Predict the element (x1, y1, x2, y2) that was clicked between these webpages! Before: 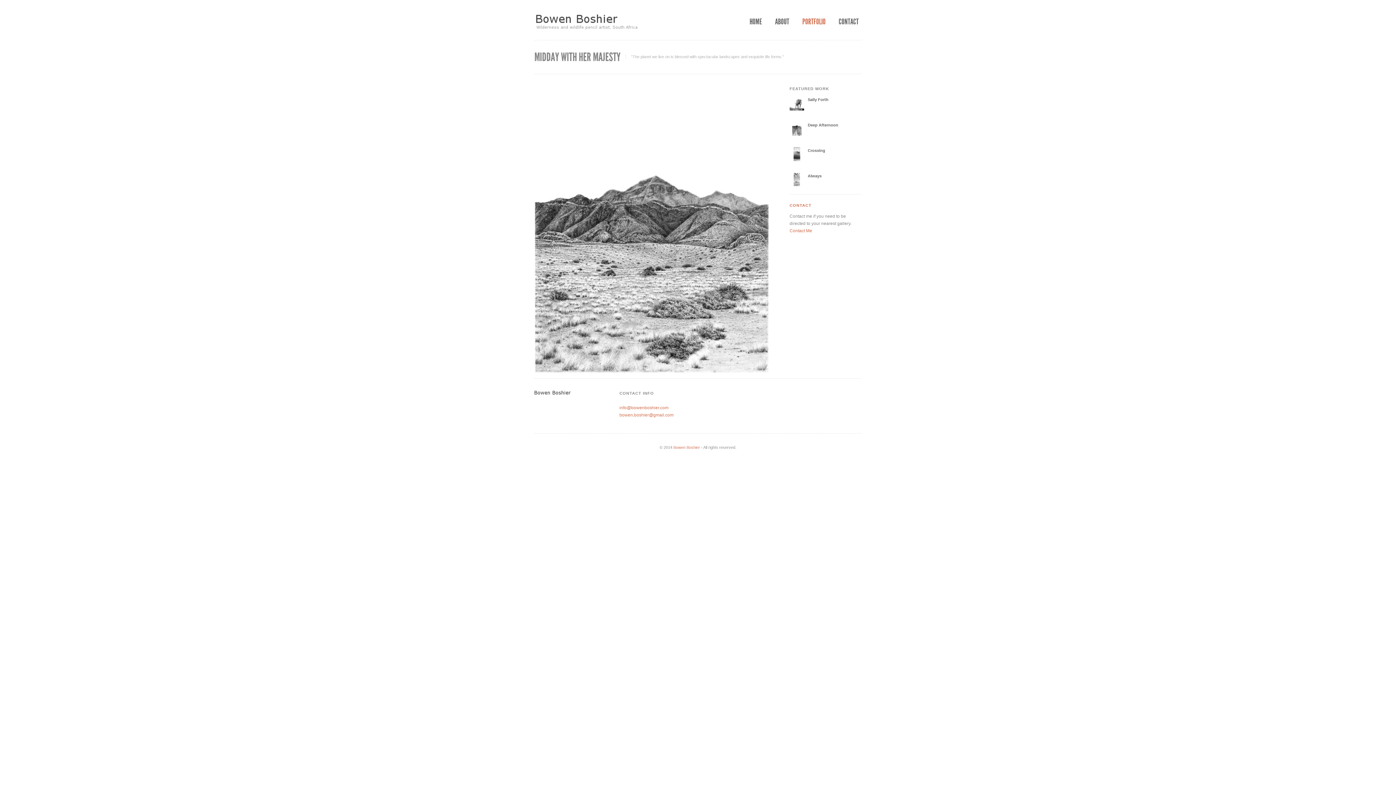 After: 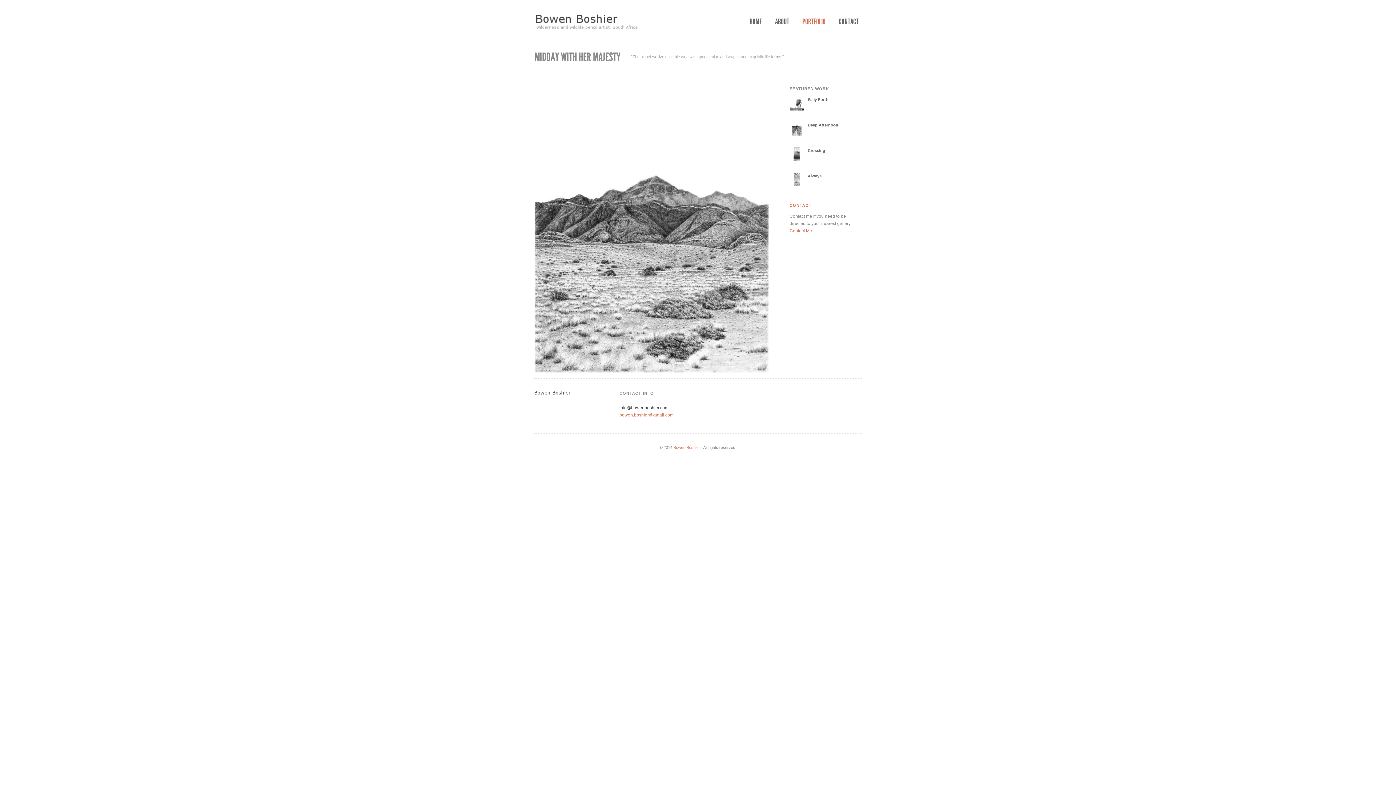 Action: bbox: (619, 405, 668, 410) label: info@bowenboshier.com